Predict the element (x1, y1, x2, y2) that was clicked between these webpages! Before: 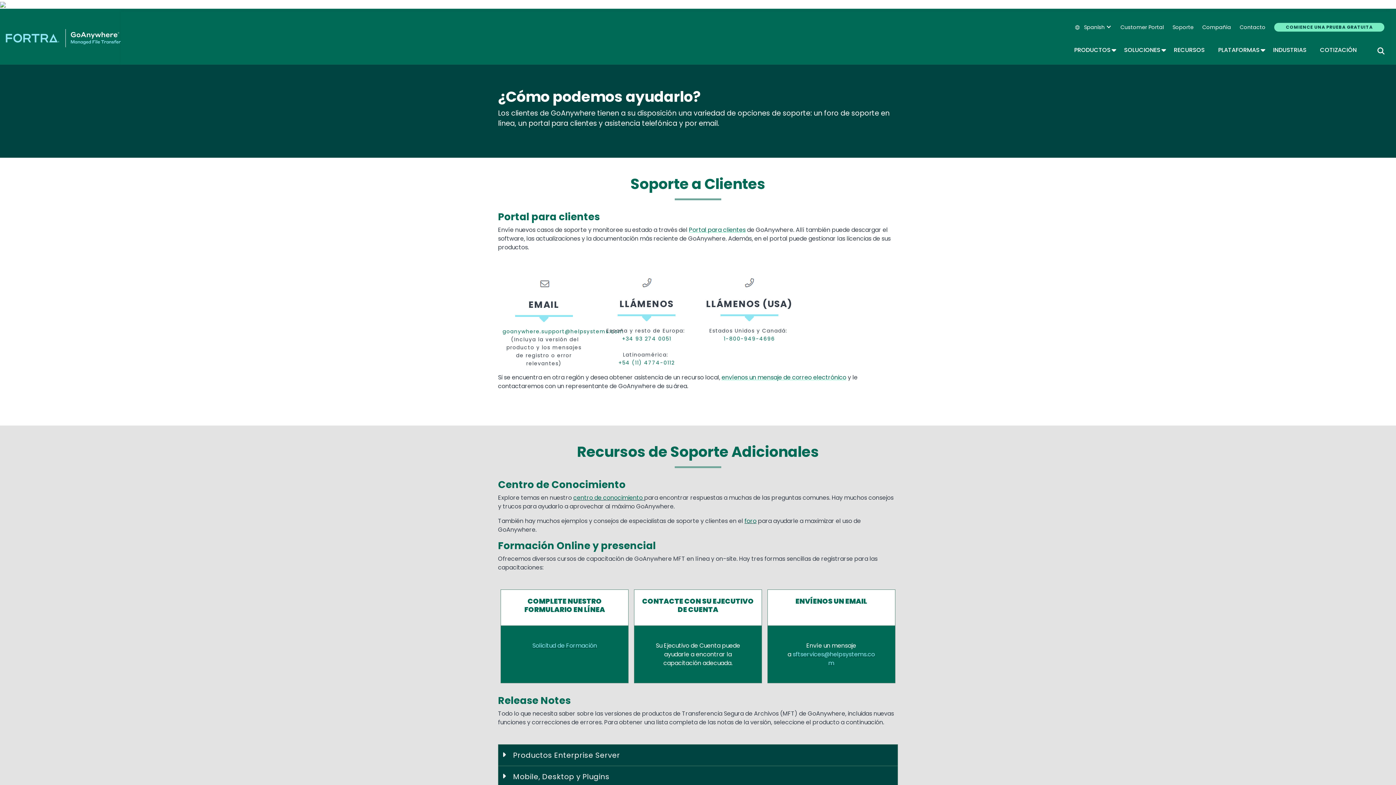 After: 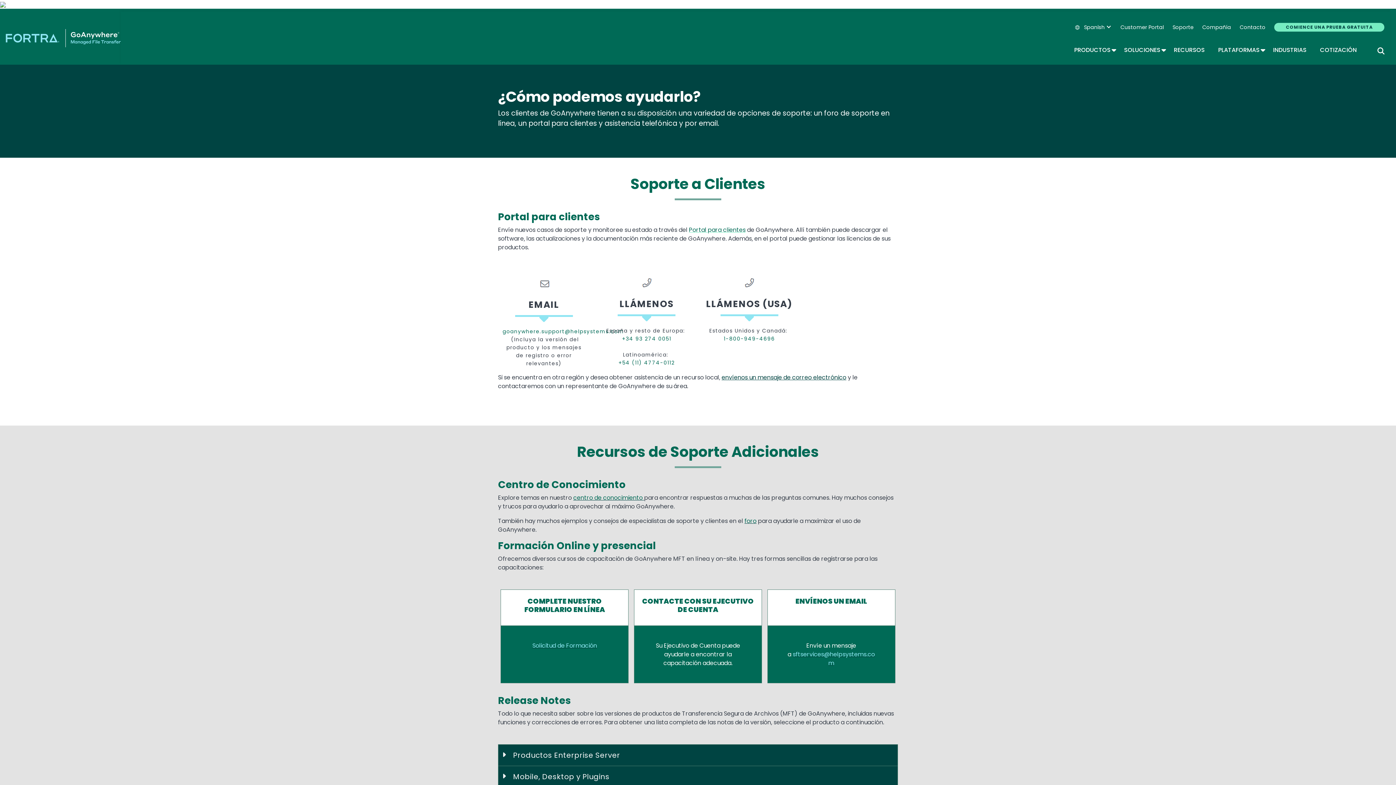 Action: label: envíenos un mensaje de correo electrónico bbox: (721, 373, 846, 381)